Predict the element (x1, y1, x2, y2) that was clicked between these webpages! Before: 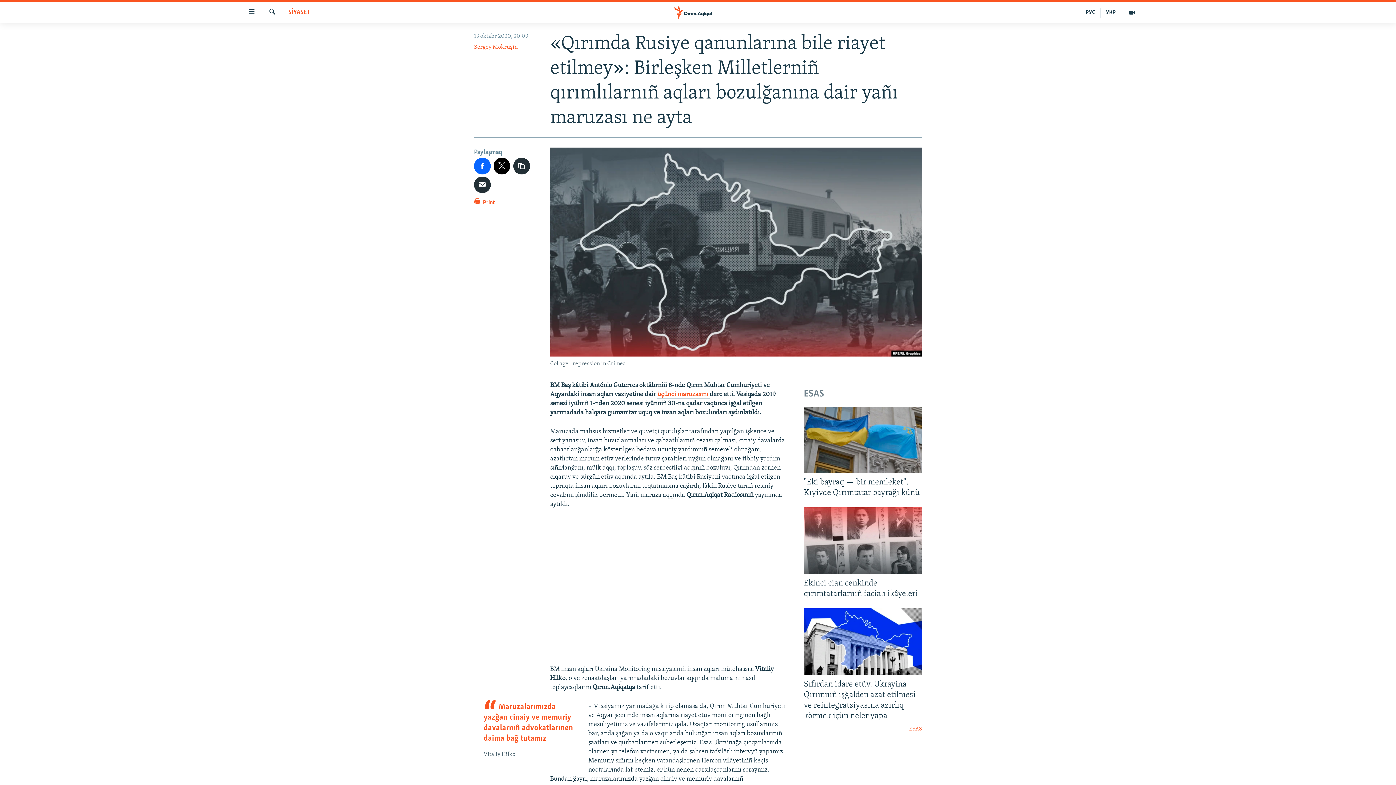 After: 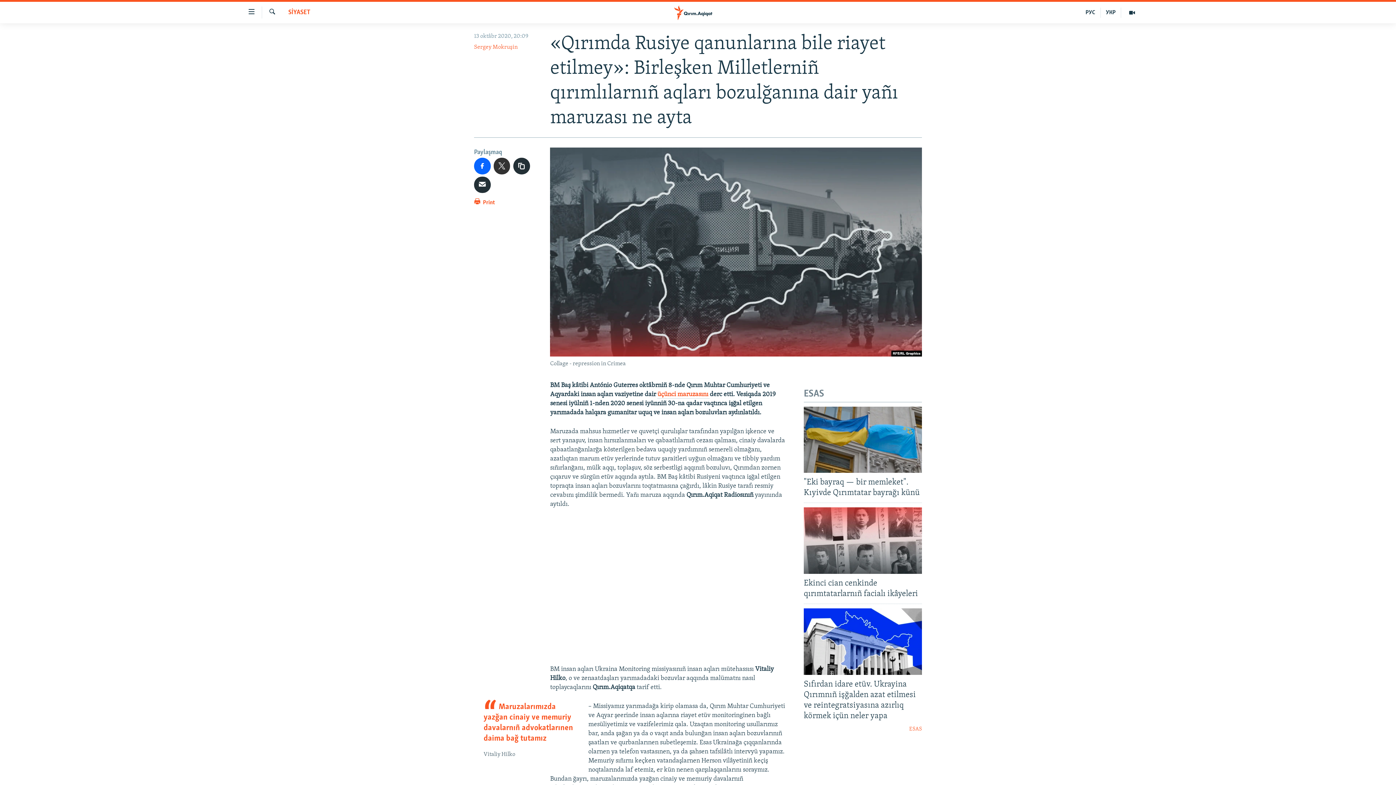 Action: bbox: (493, 157, 510, 174)